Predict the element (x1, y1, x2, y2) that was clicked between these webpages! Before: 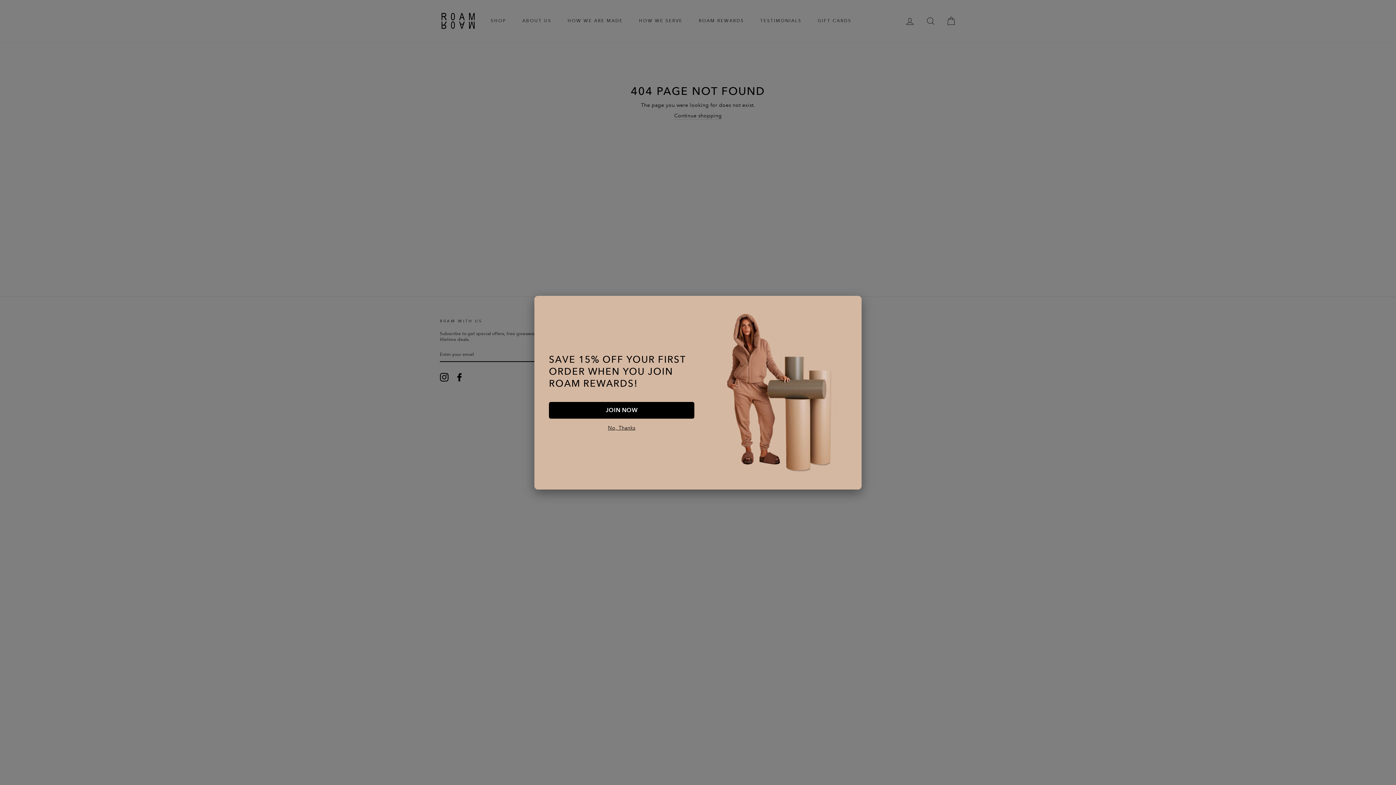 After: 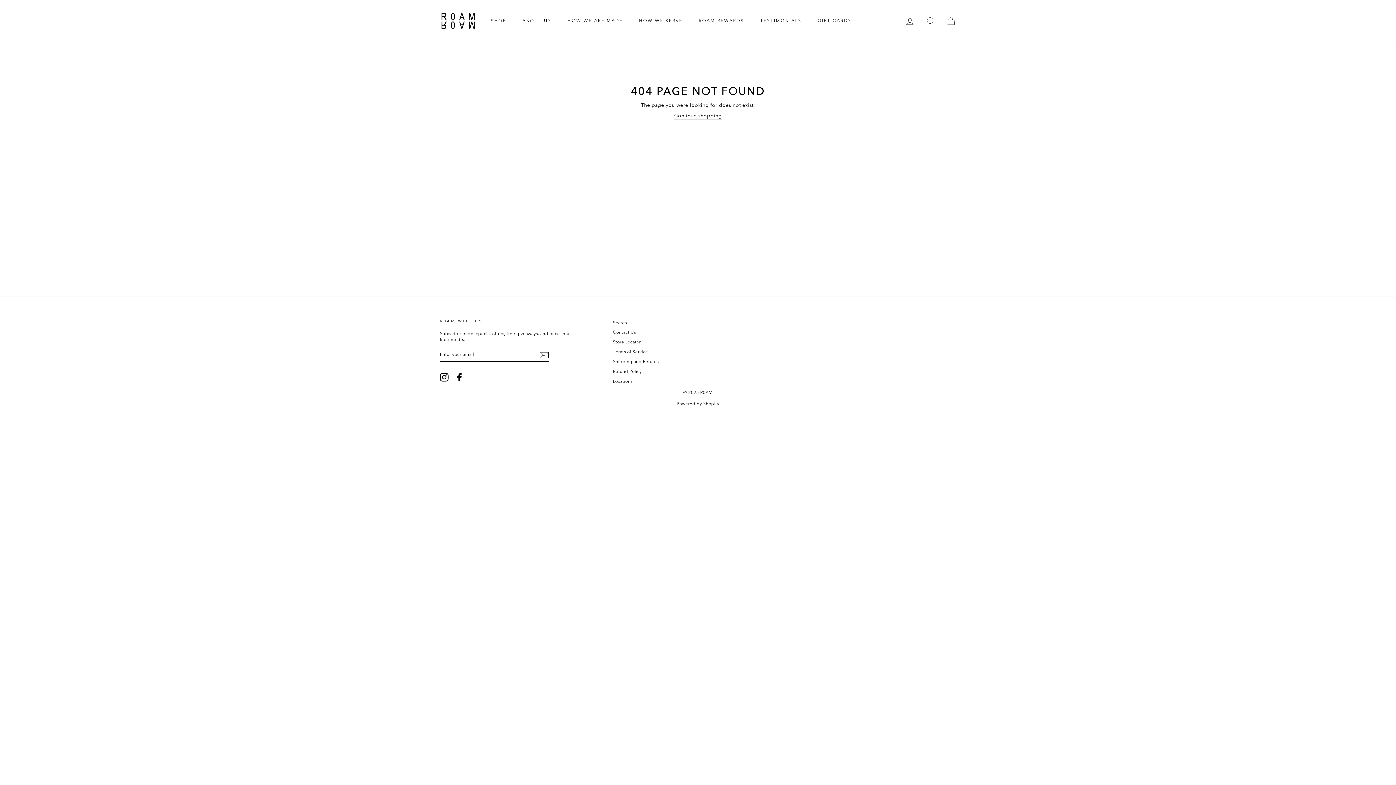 Action: bbox: (549, 402, 694, 418) label: JOIN NOW